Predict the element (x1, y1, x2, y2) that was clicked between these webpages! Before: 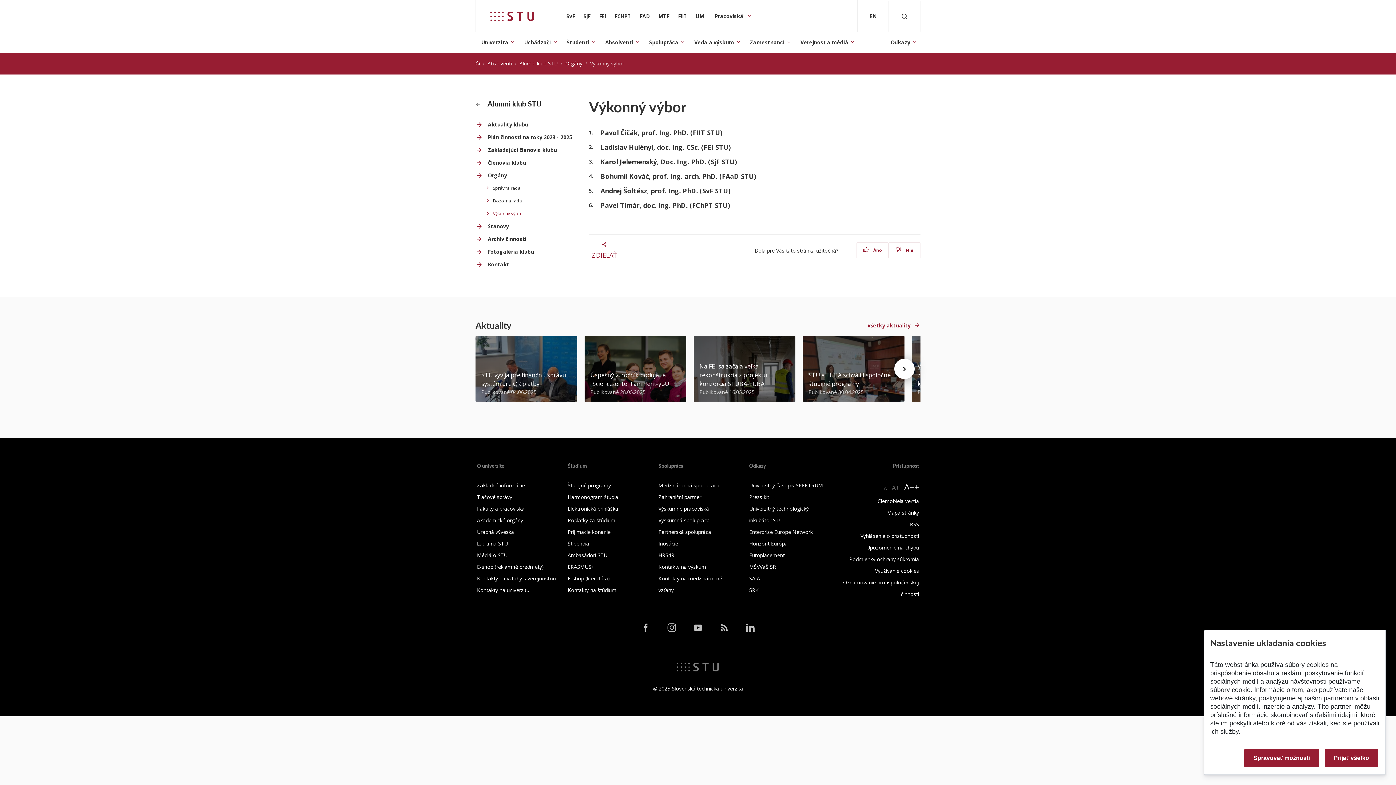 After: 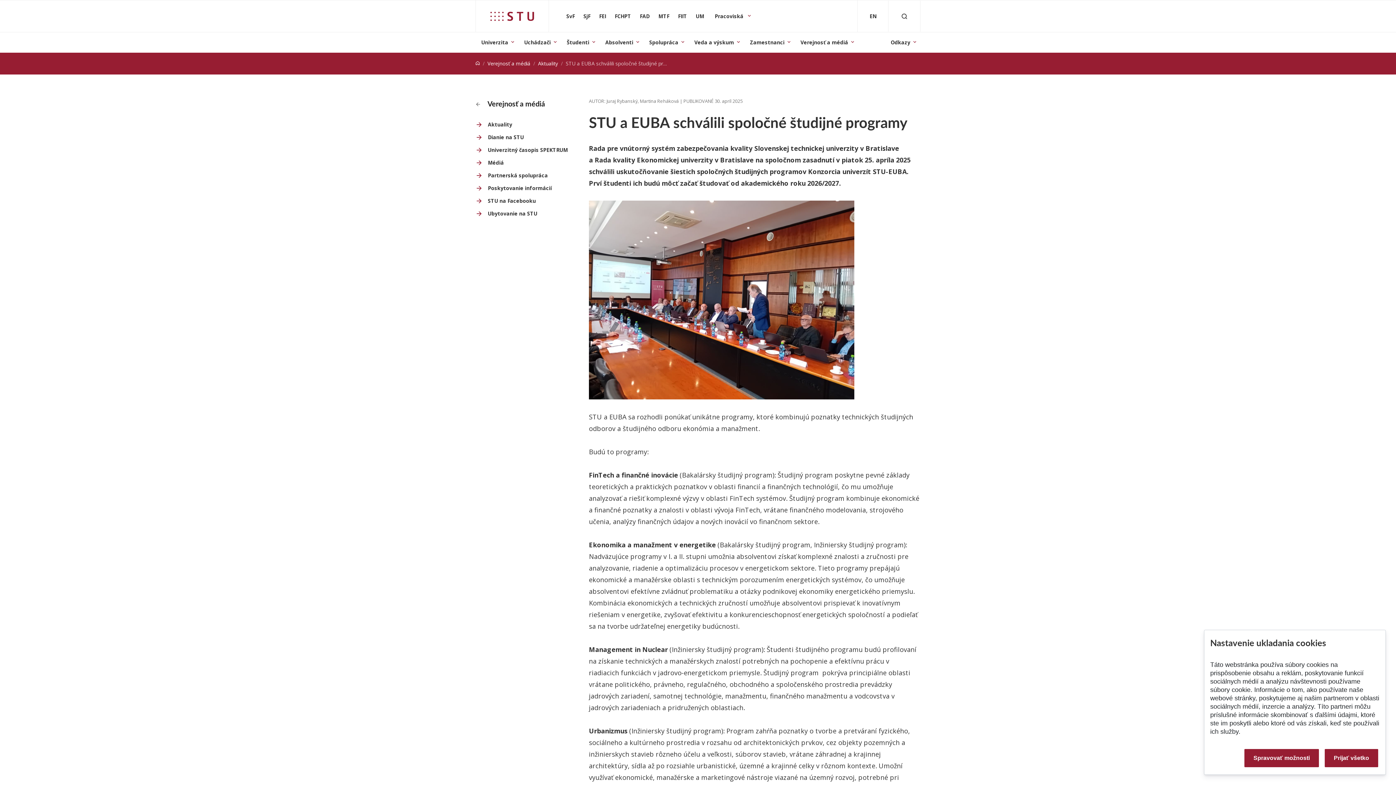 Action: bbox: (802, 336, 904, 401) label: STU a EUBA schválili spoločné študijné programy
Publikované 30.04.2025